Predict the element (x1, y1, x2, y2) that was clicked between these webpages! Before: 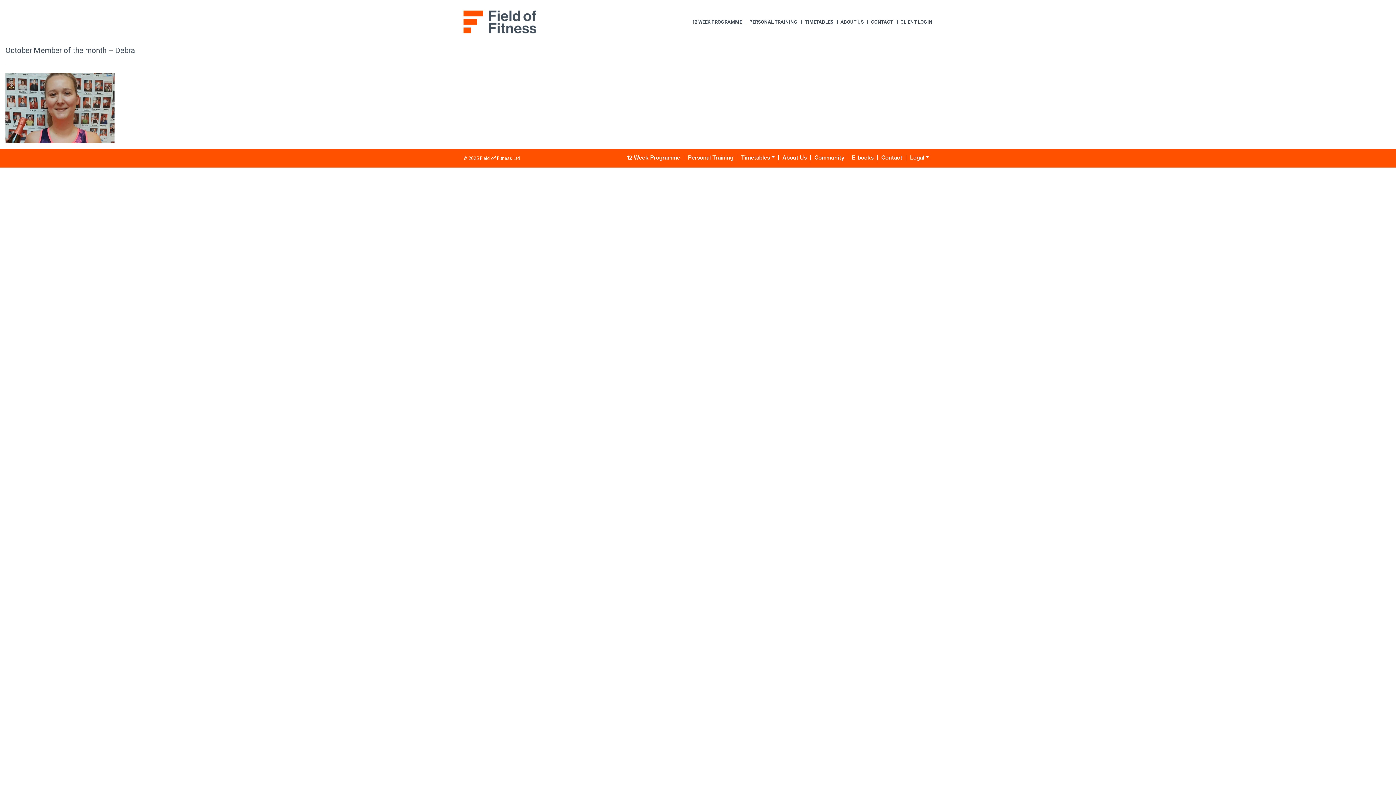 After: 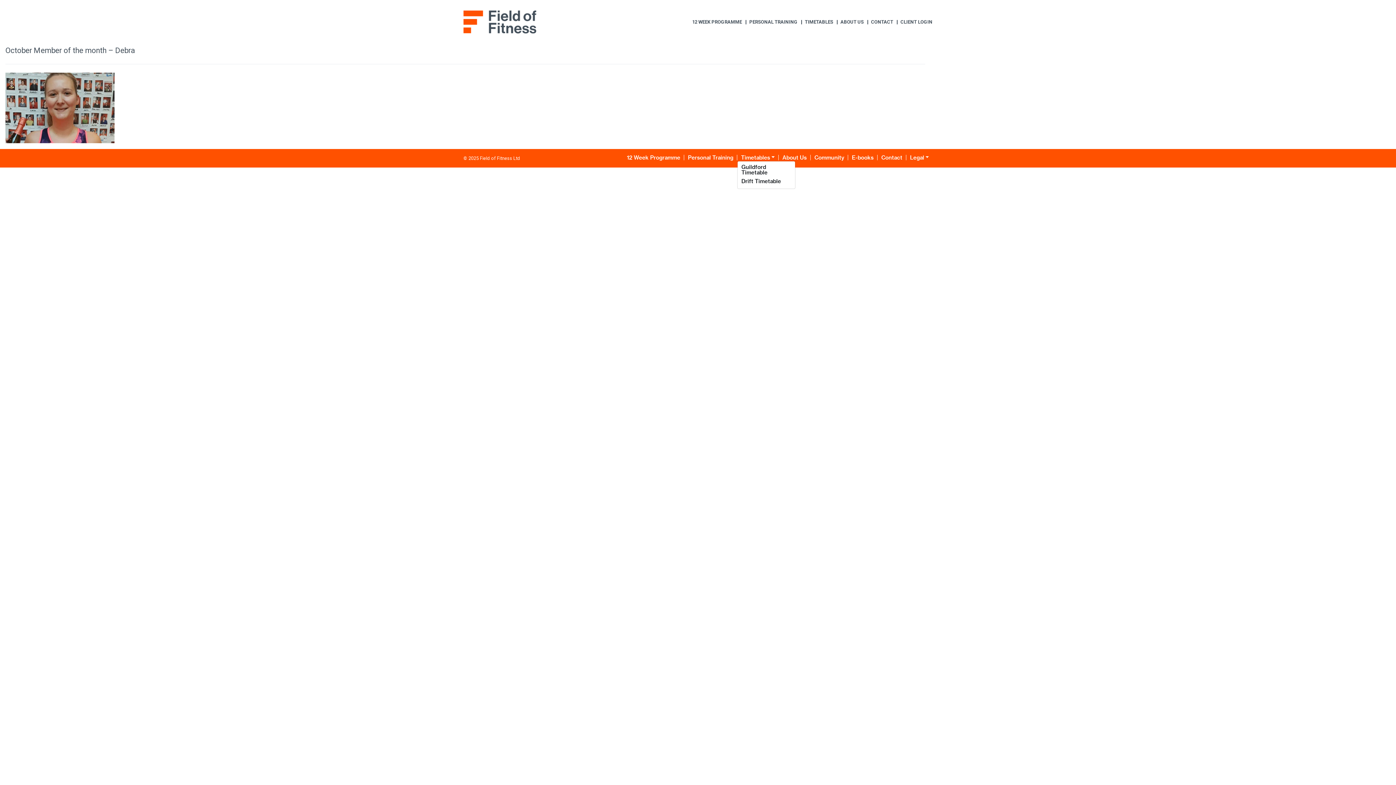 Action: bbox: (737, 154, 778, 160) label: Timetables